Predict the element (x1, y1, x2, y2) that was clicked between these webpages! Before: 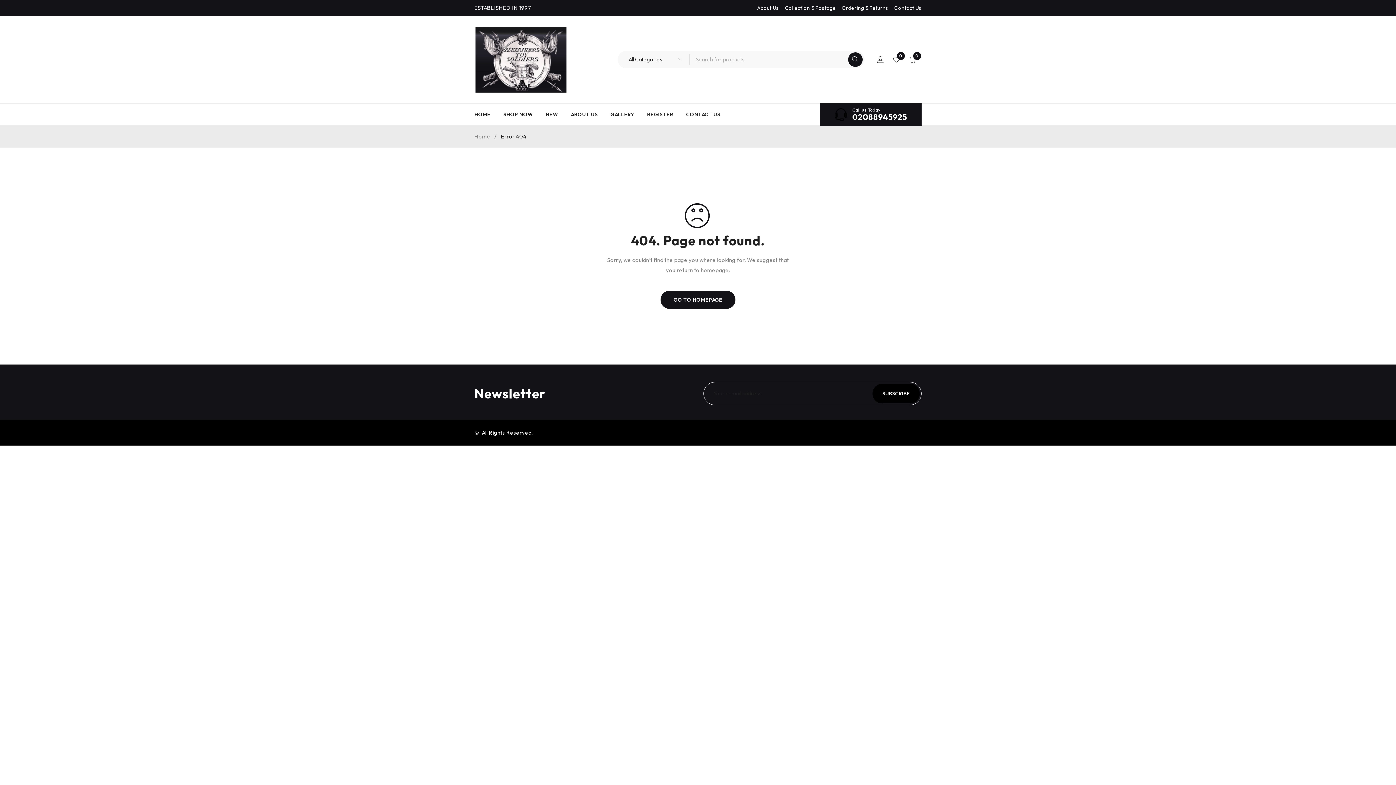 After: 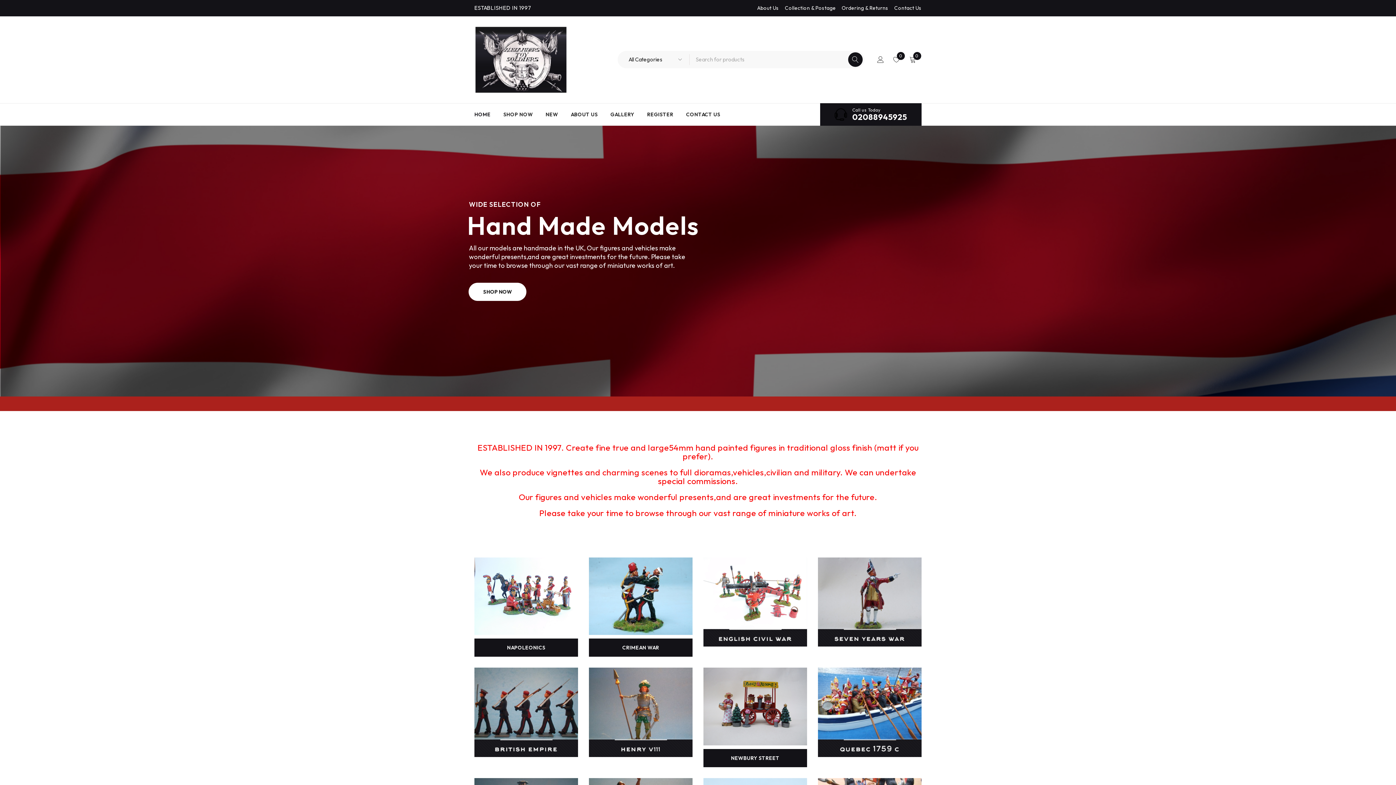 Action: bbox: (474, 132, 490, 140) label: Home